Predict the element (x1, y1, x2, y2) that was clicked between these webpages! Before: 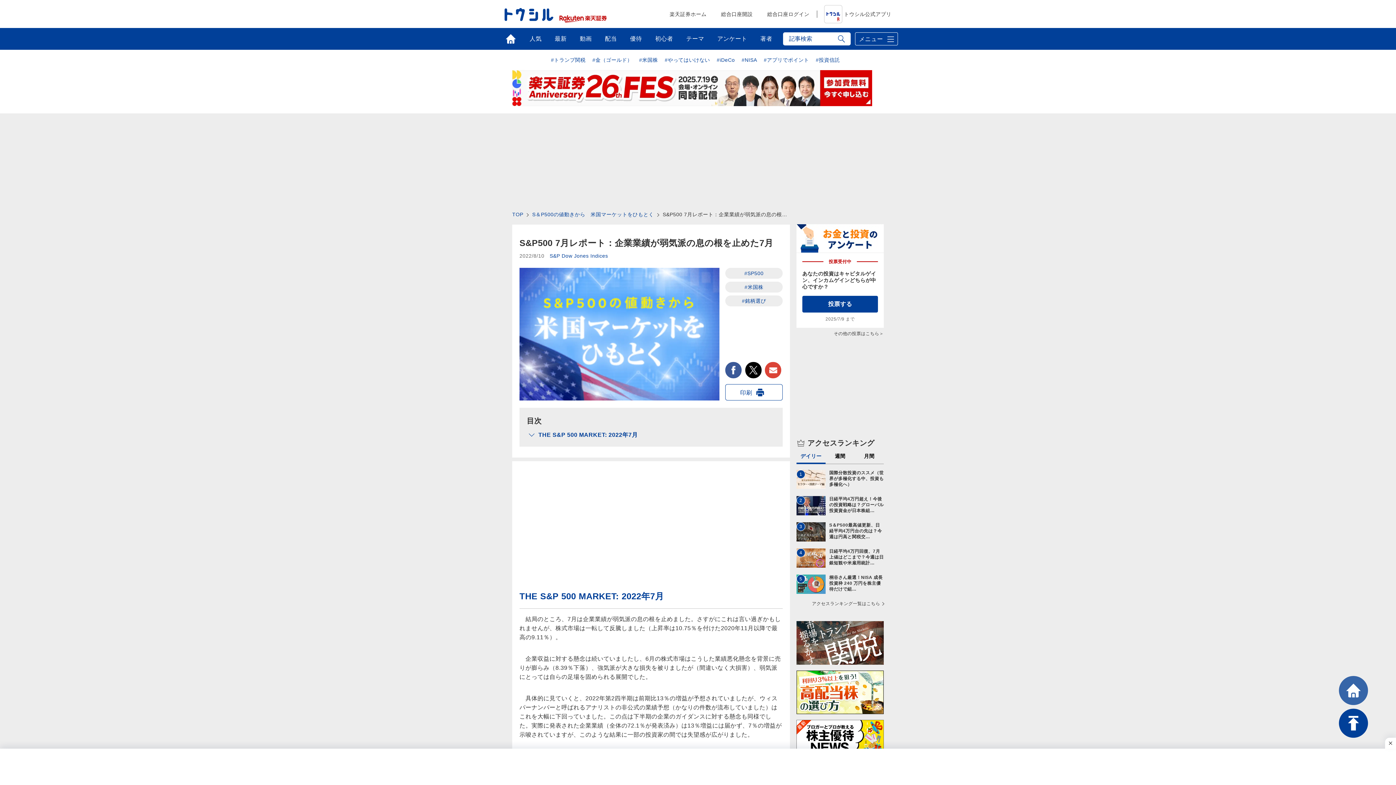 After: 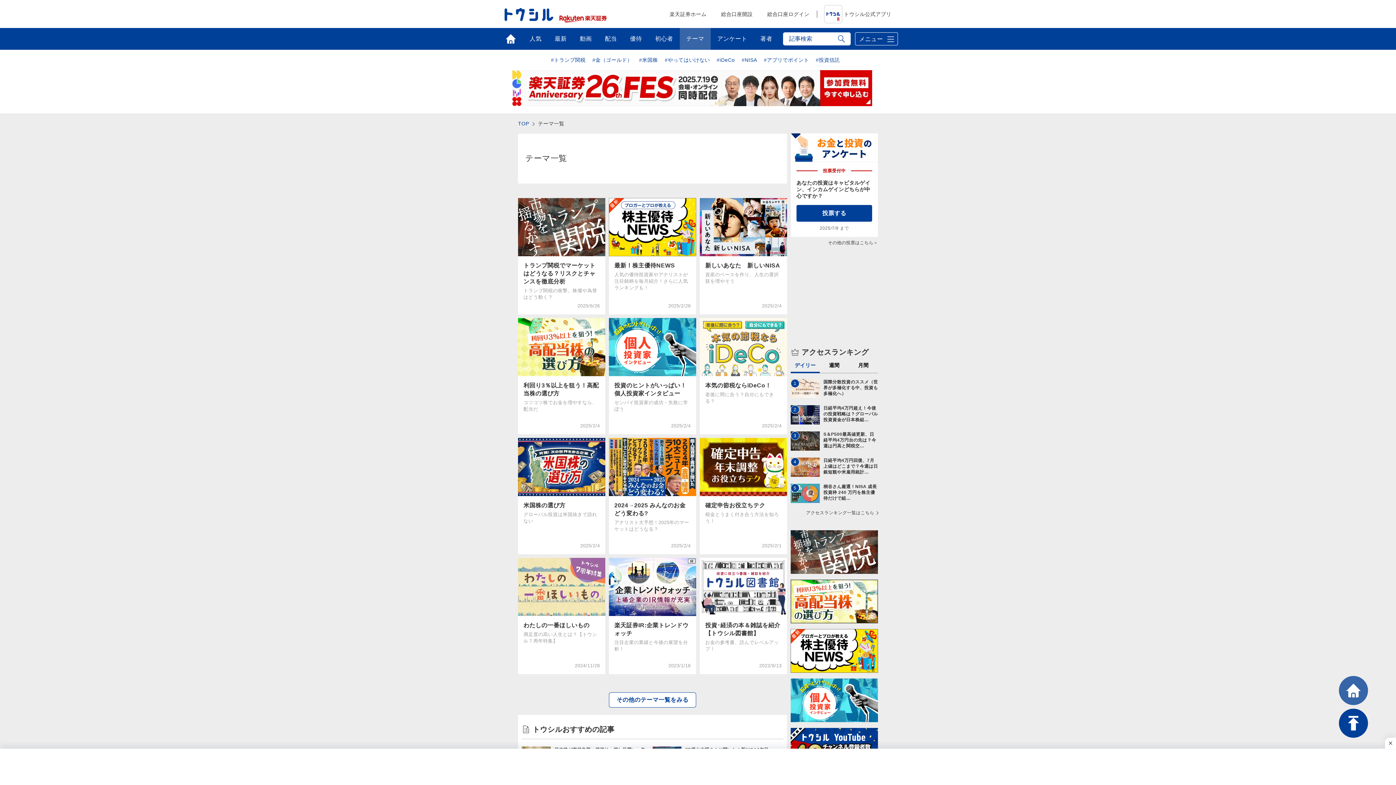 Action: label: テーマ bbox: (679, 28, 710, 49)